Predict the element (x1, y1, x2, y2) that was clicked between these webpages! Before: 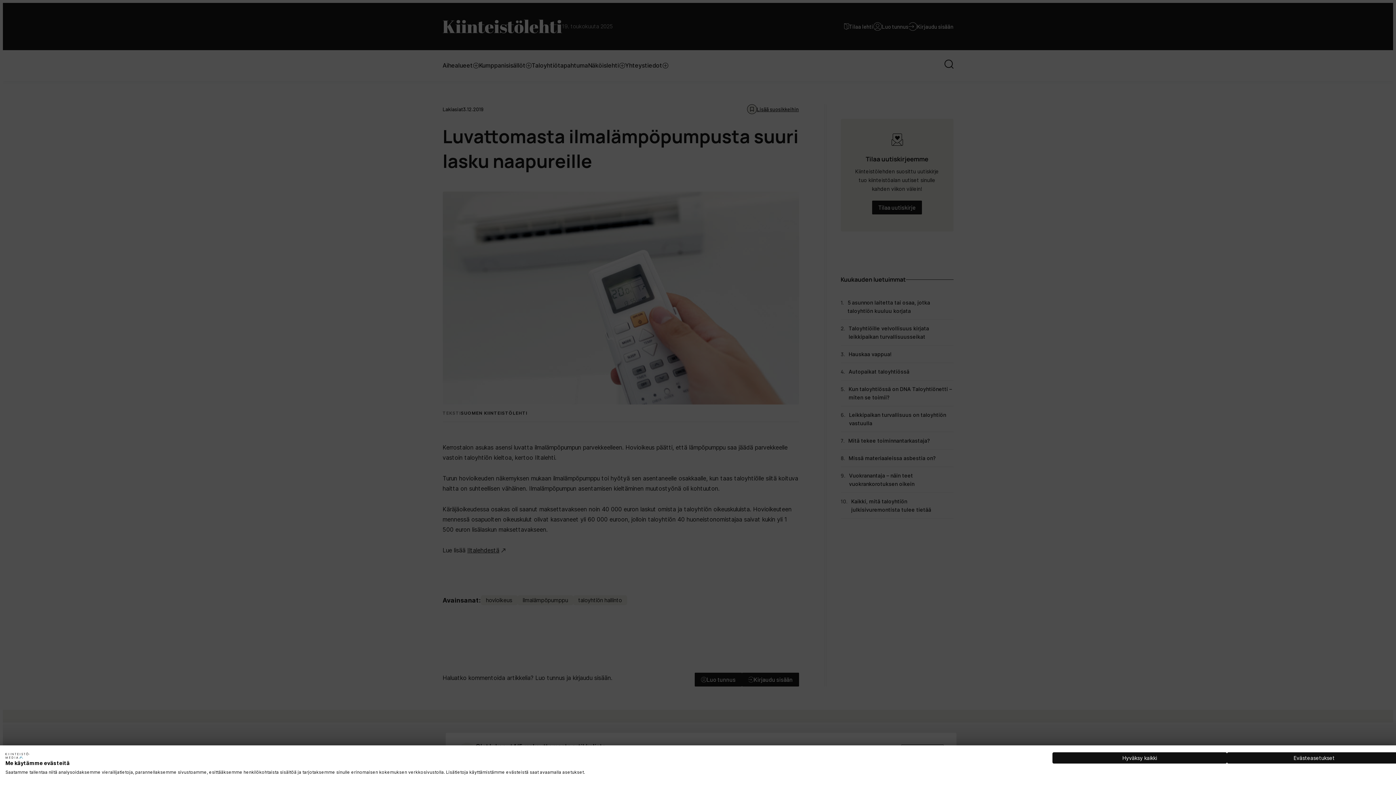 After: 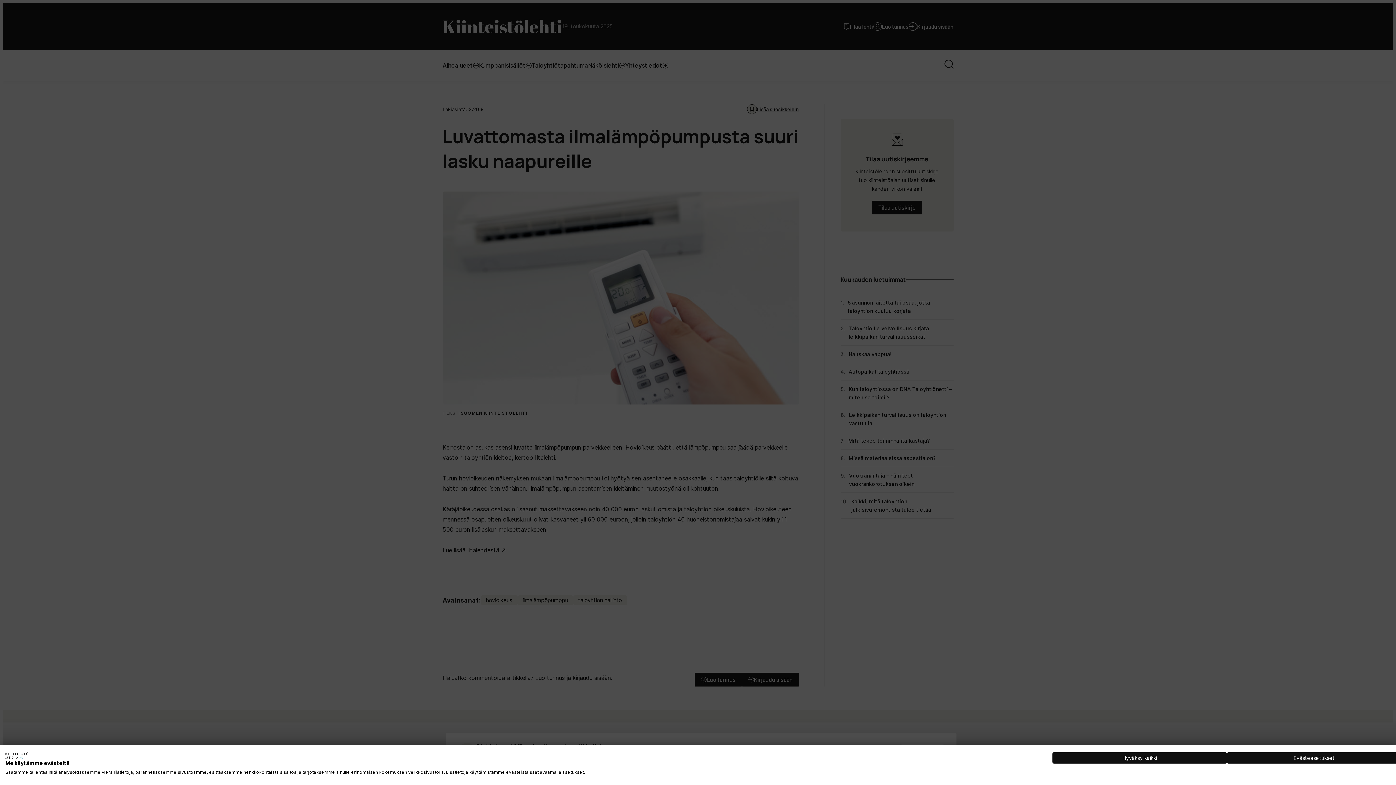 Action: bbox: (5, 752, 29, 759) label: Kiinteistomedia Oy logo. Ulkoinen linkki. Avautuu uudessa välilehdessä tai ikkunassa.